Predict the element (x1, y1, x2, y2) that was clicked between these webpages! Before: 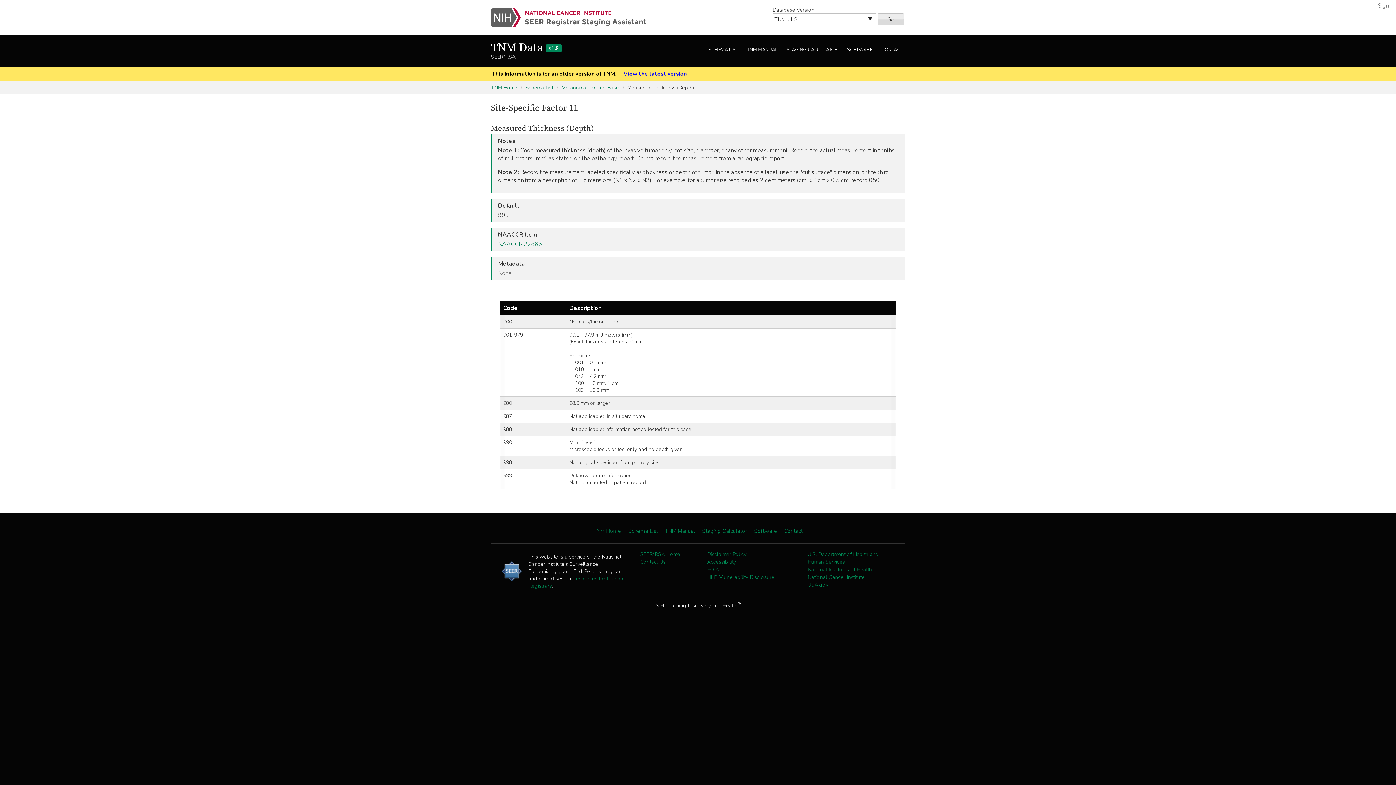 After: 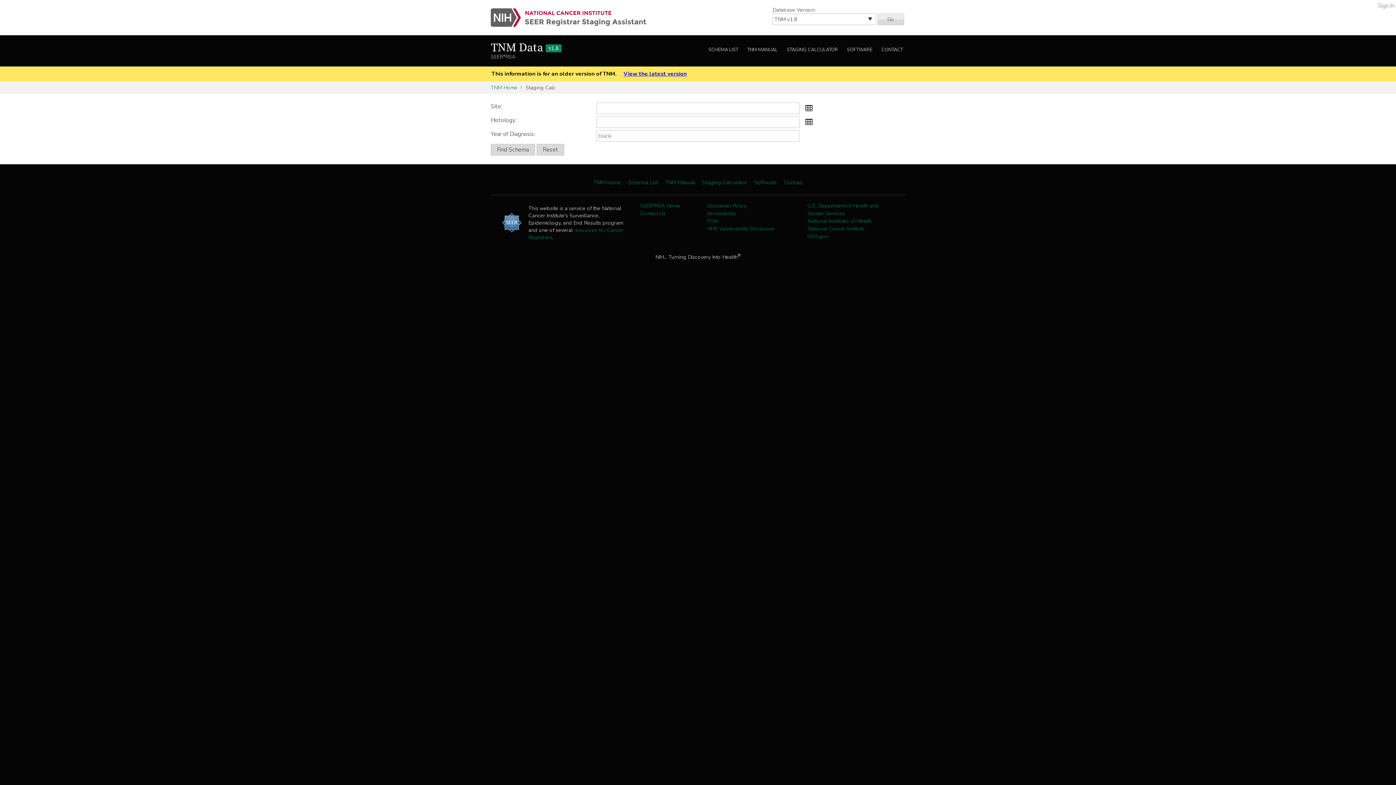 Action: label: STAGING CALCULATOR bbox: (784, 45, 840, 55)